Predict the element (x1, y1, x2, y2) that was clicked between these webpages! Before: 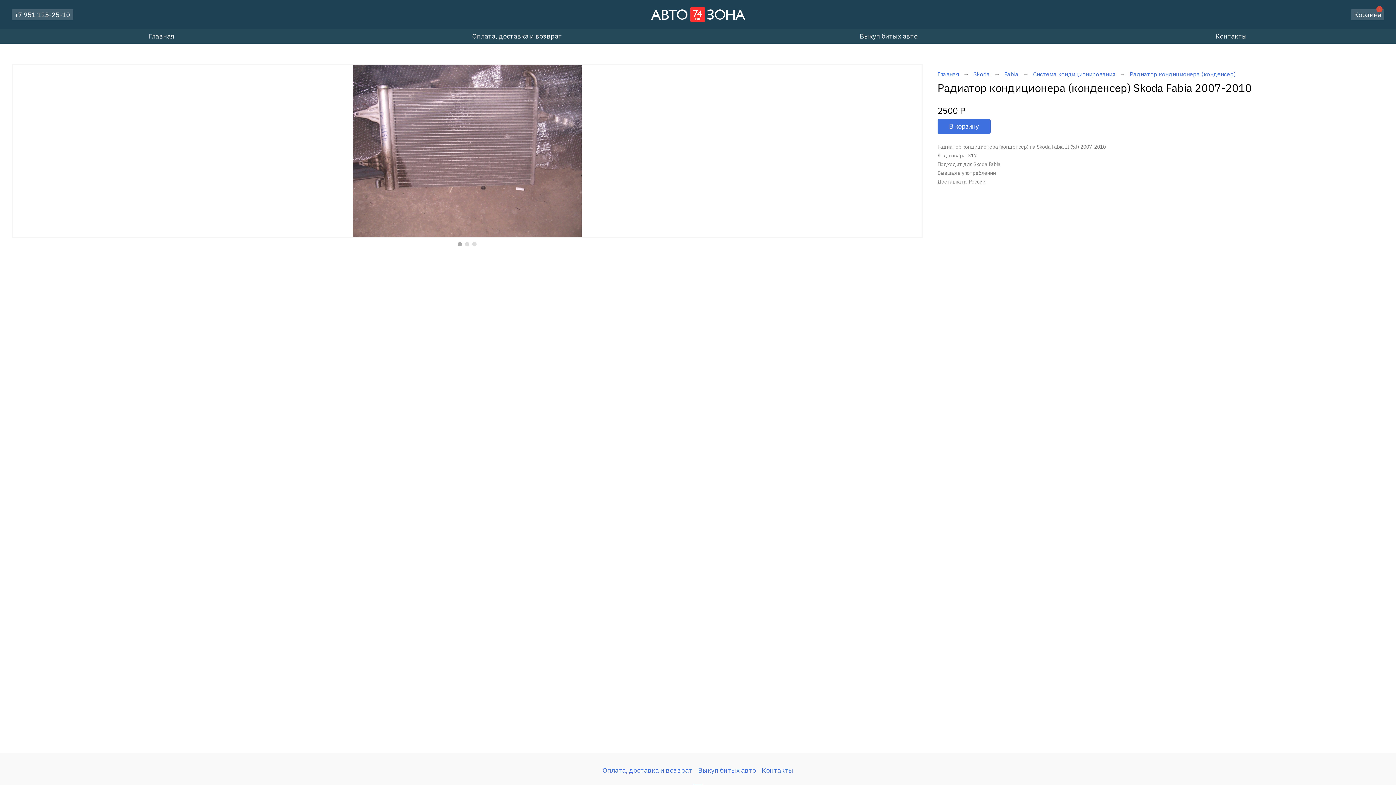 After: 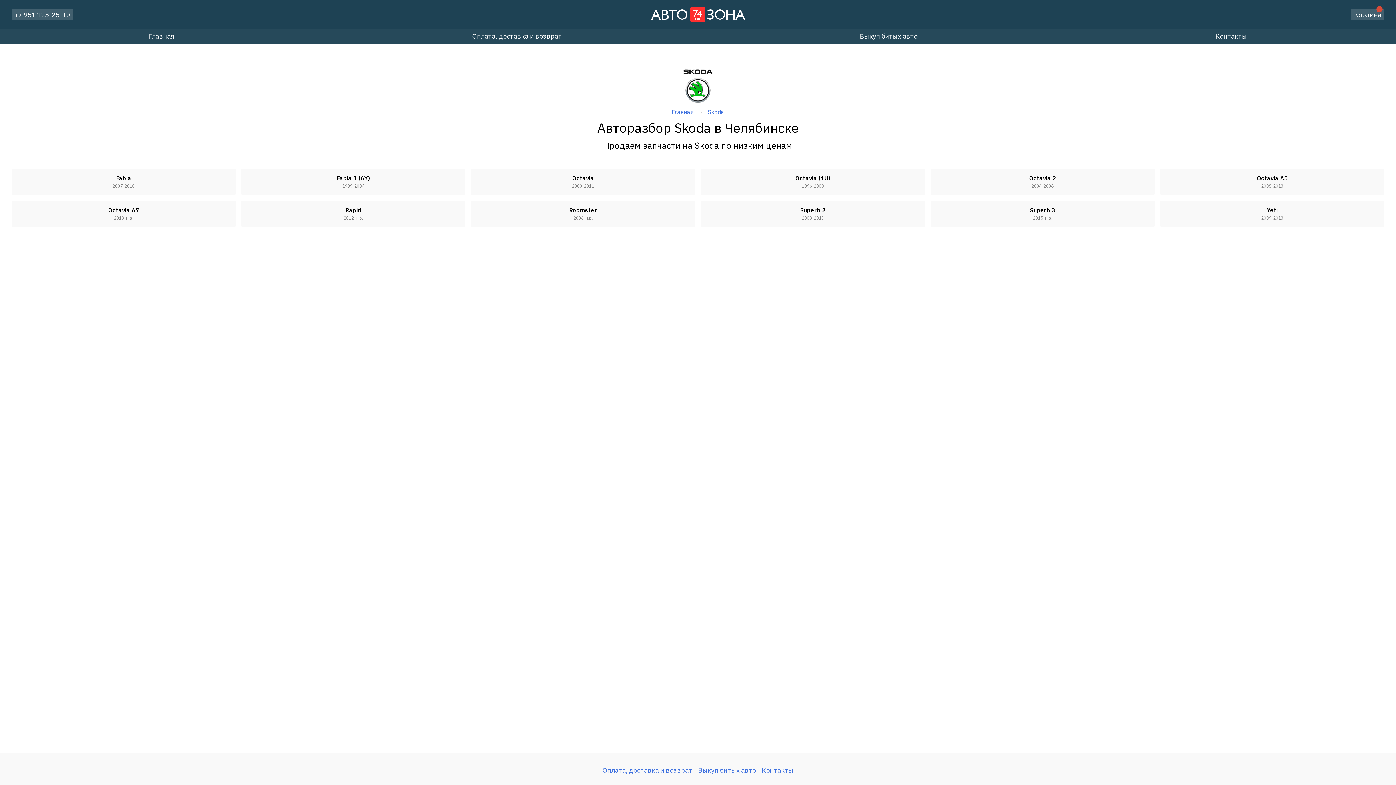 Action: label: Skoda bbox: (973, 70, 990, 77)